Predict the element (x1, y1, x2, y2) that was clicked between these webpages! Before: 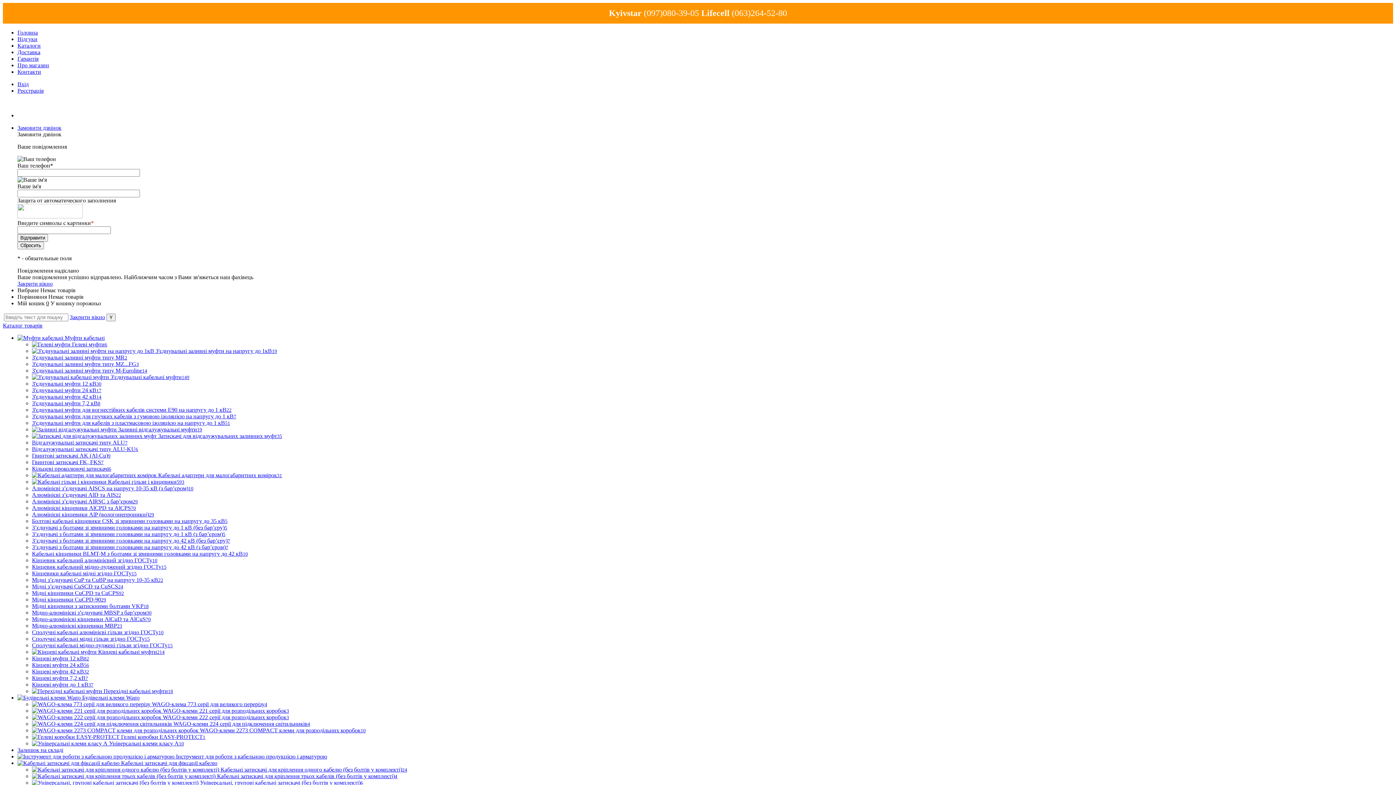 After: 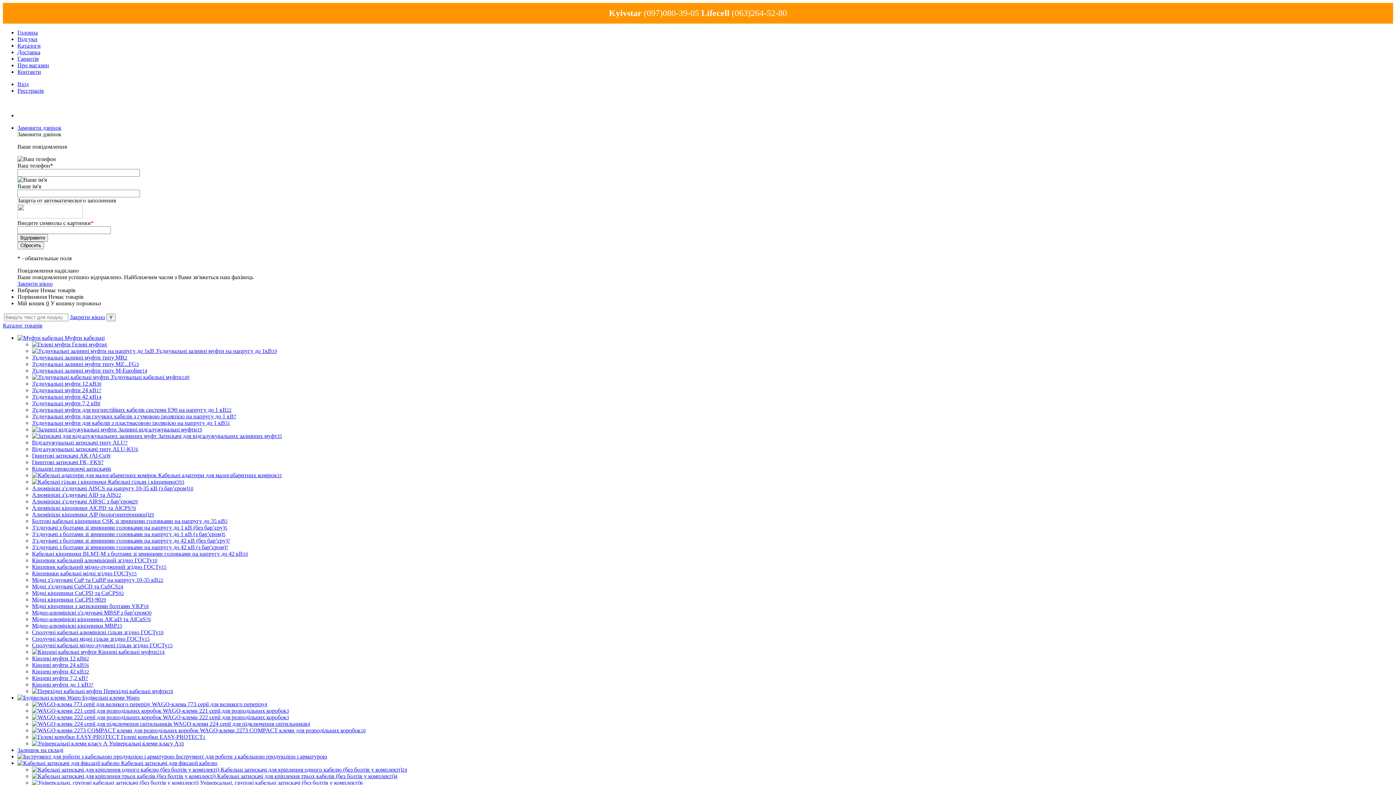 Action: bbox: (32, 492, 121, 498) label: Алюмінієві з’єднувачі AlD та AIS22